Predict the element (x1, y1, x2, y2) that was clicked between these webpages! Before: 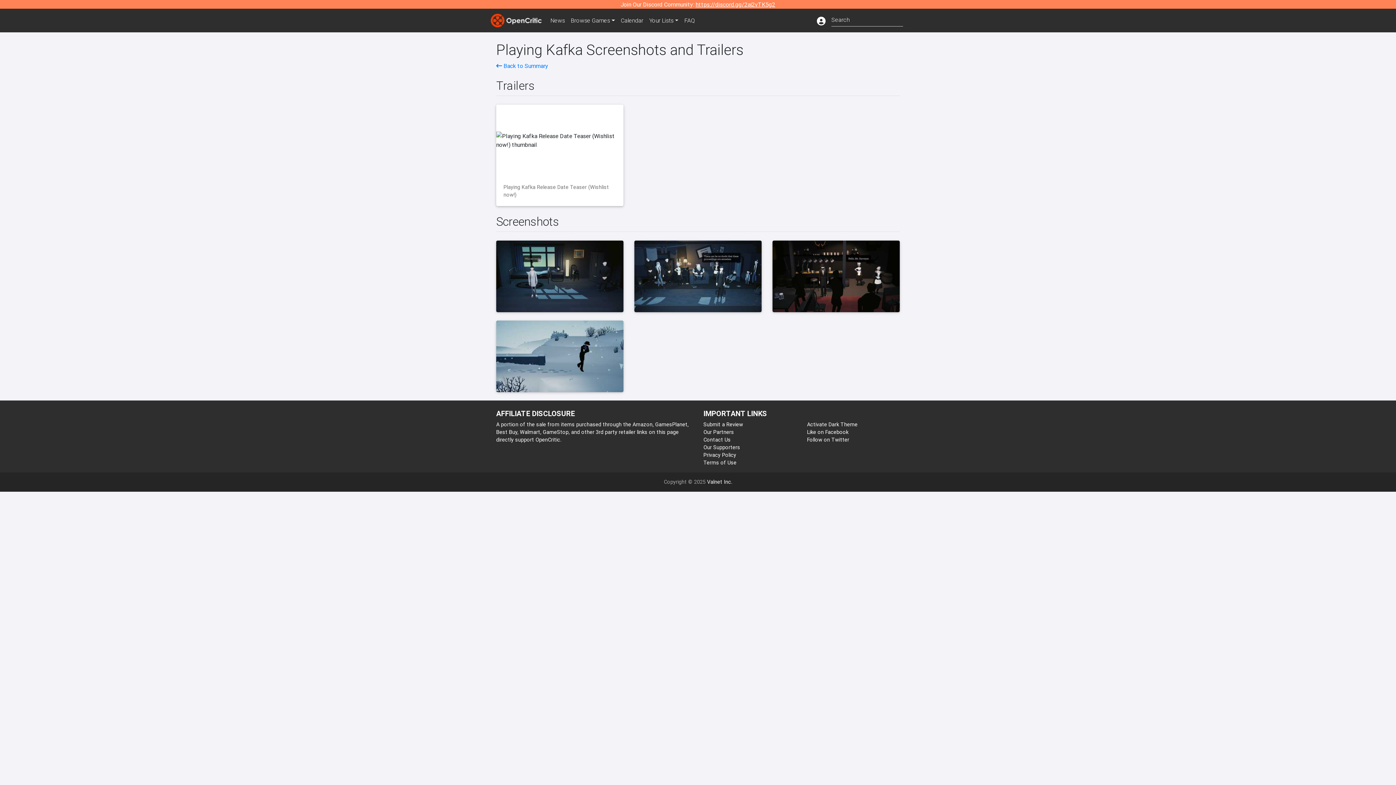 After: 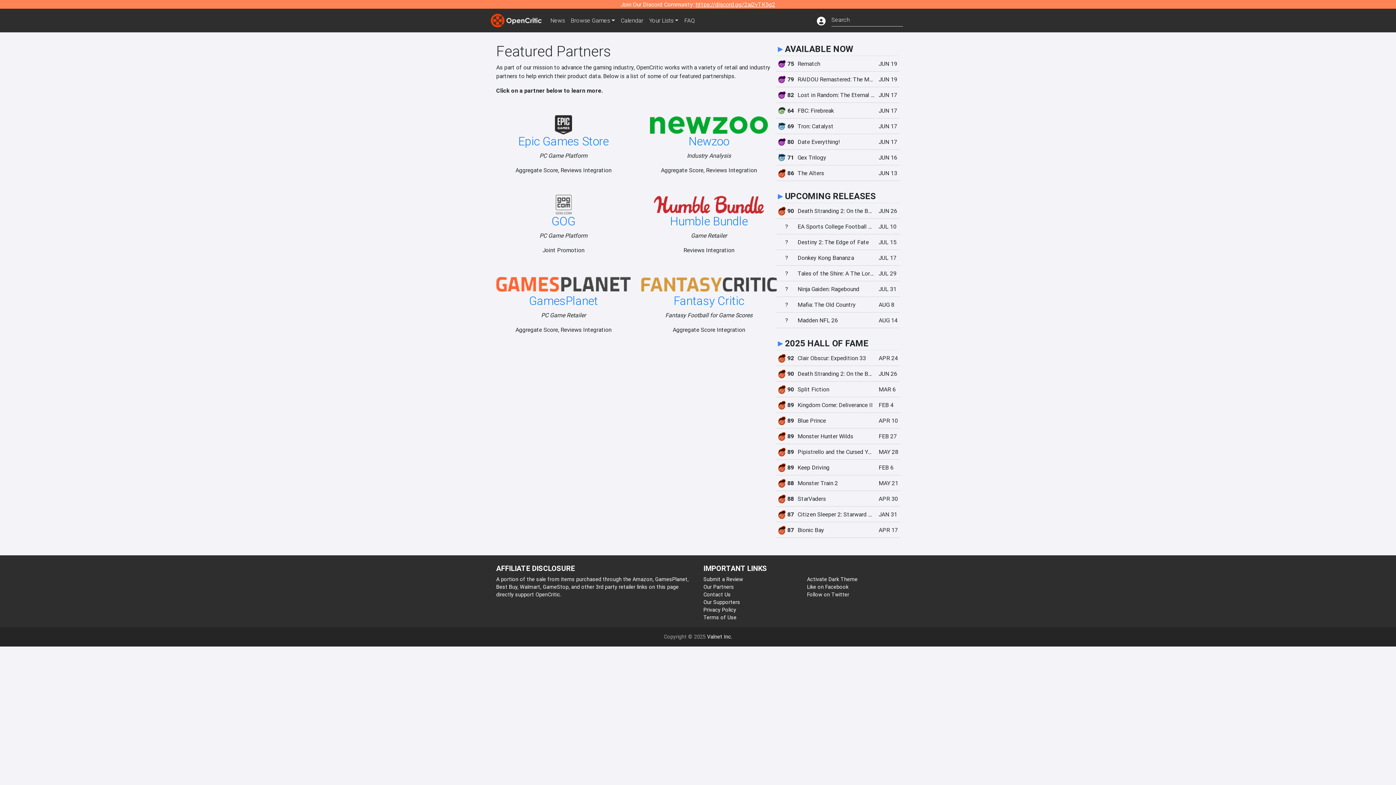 Action: bbox: (703, 428, 734, 435) label: Our Partners